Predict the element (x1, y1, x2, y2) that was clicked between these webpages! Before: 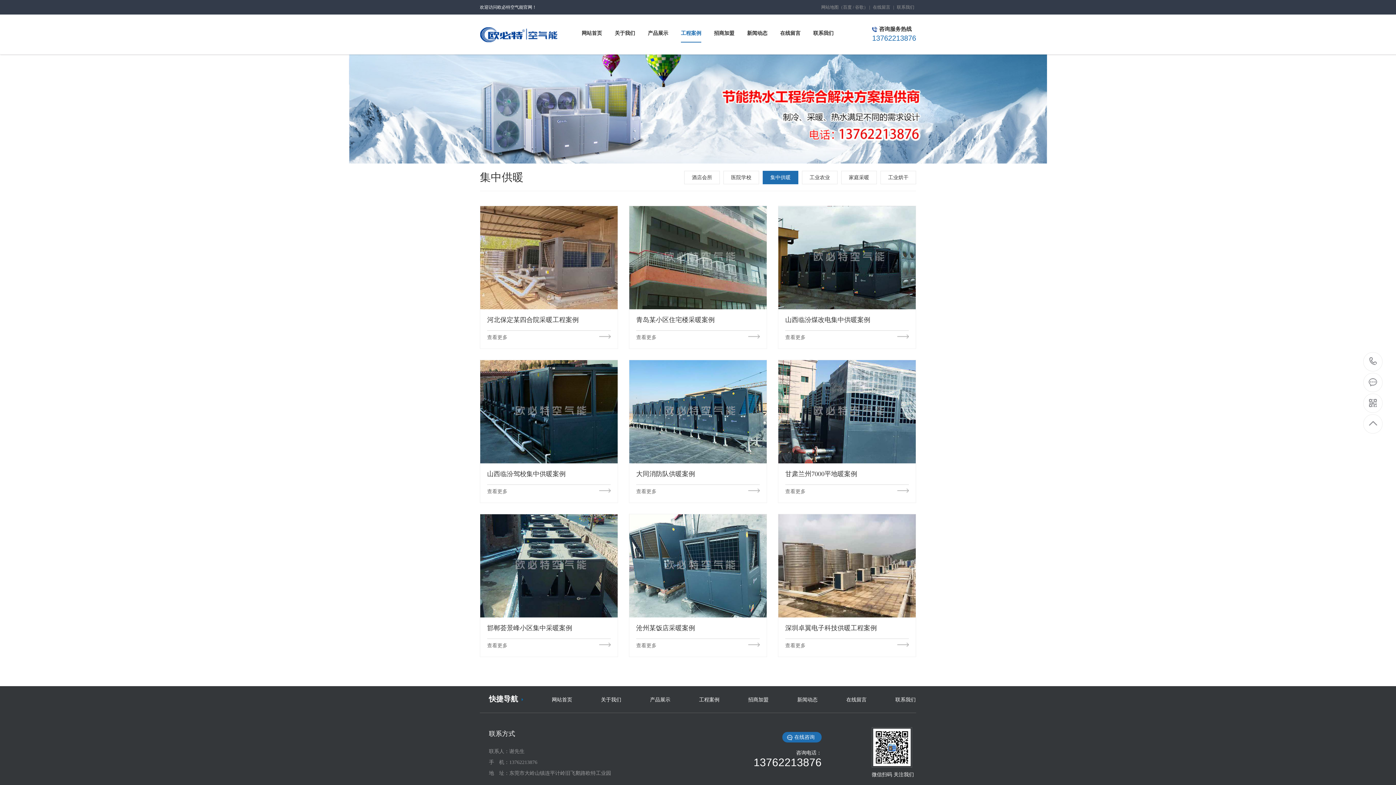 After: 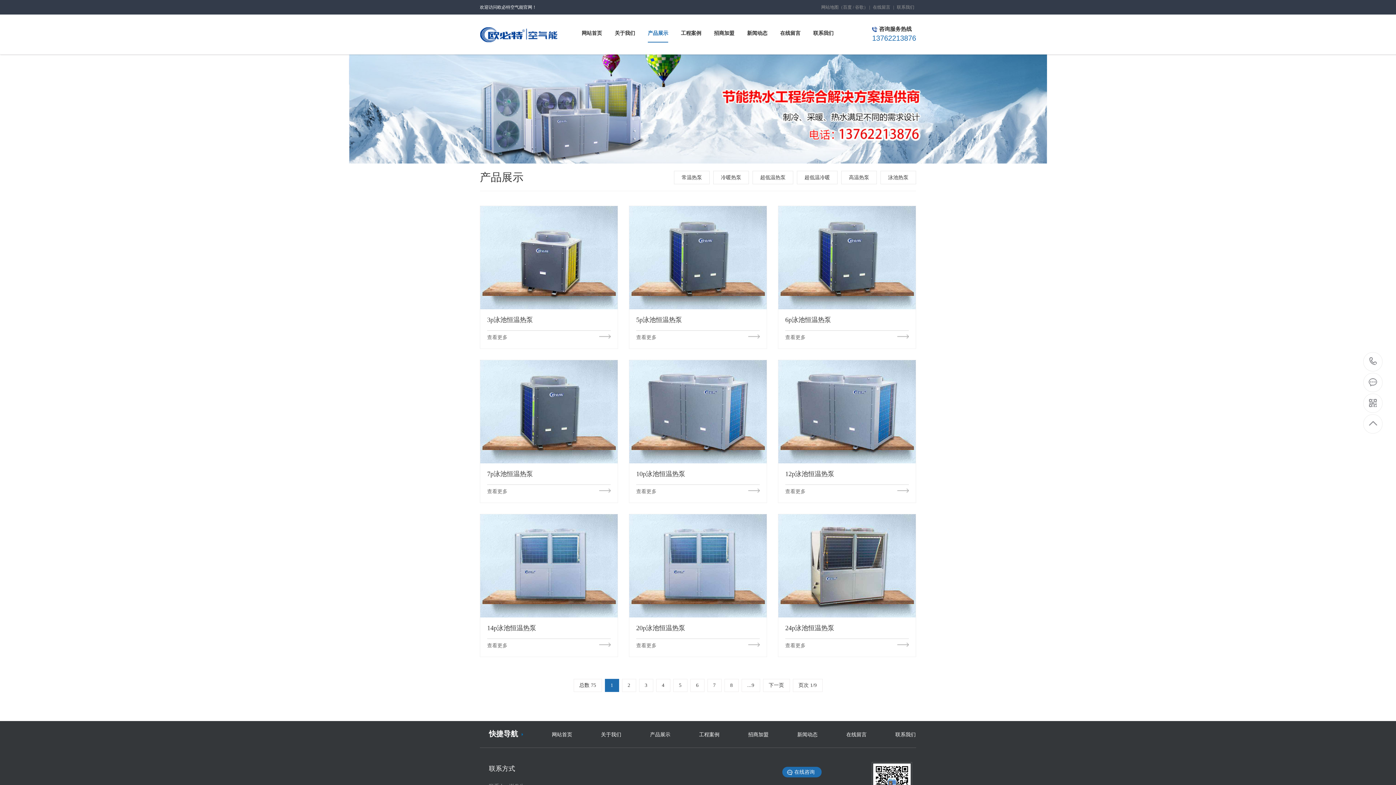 Action: bbox: (621, 697, 670, 702) label: 产品展示